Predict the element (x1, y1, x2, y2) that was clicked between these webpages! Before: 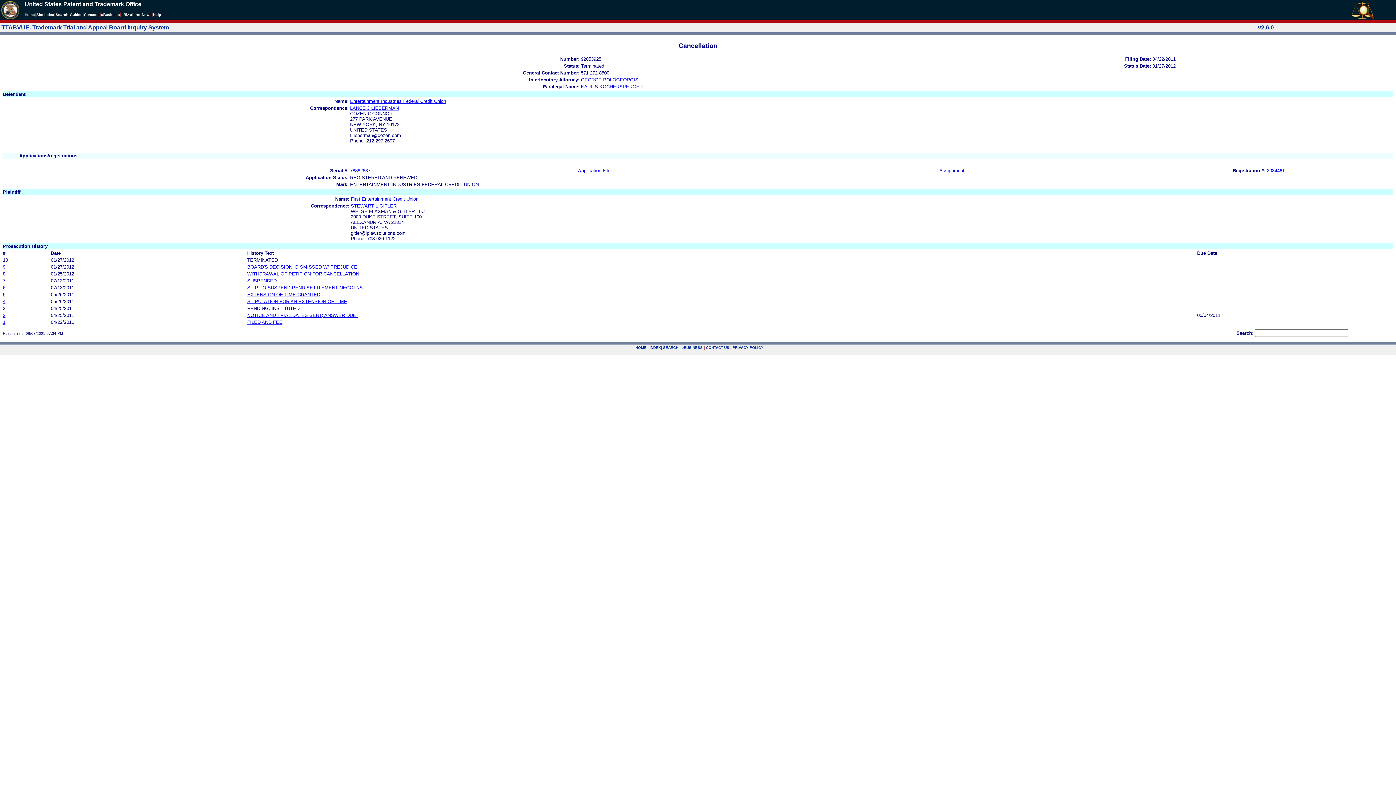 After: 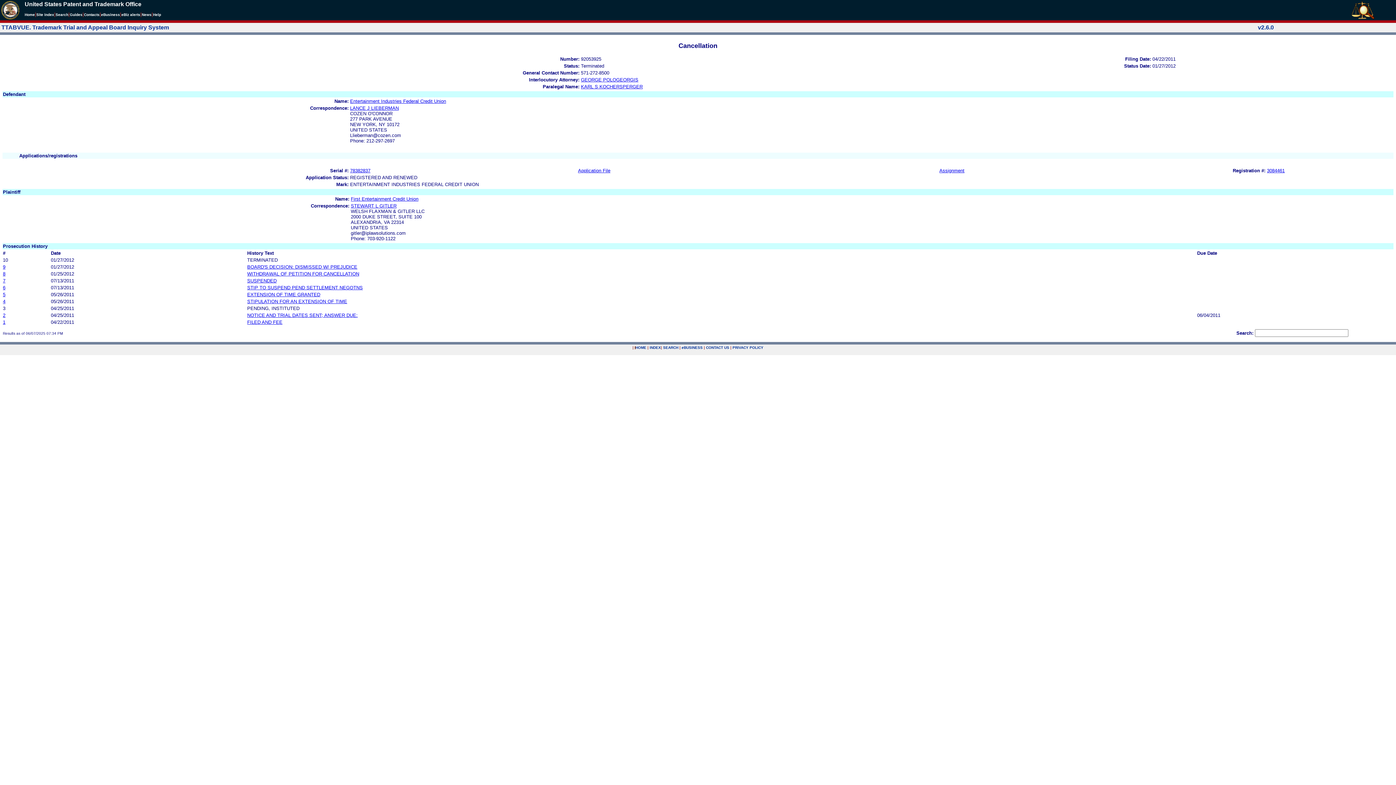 Action: label: . bbox: (634, 346, 635, 349)